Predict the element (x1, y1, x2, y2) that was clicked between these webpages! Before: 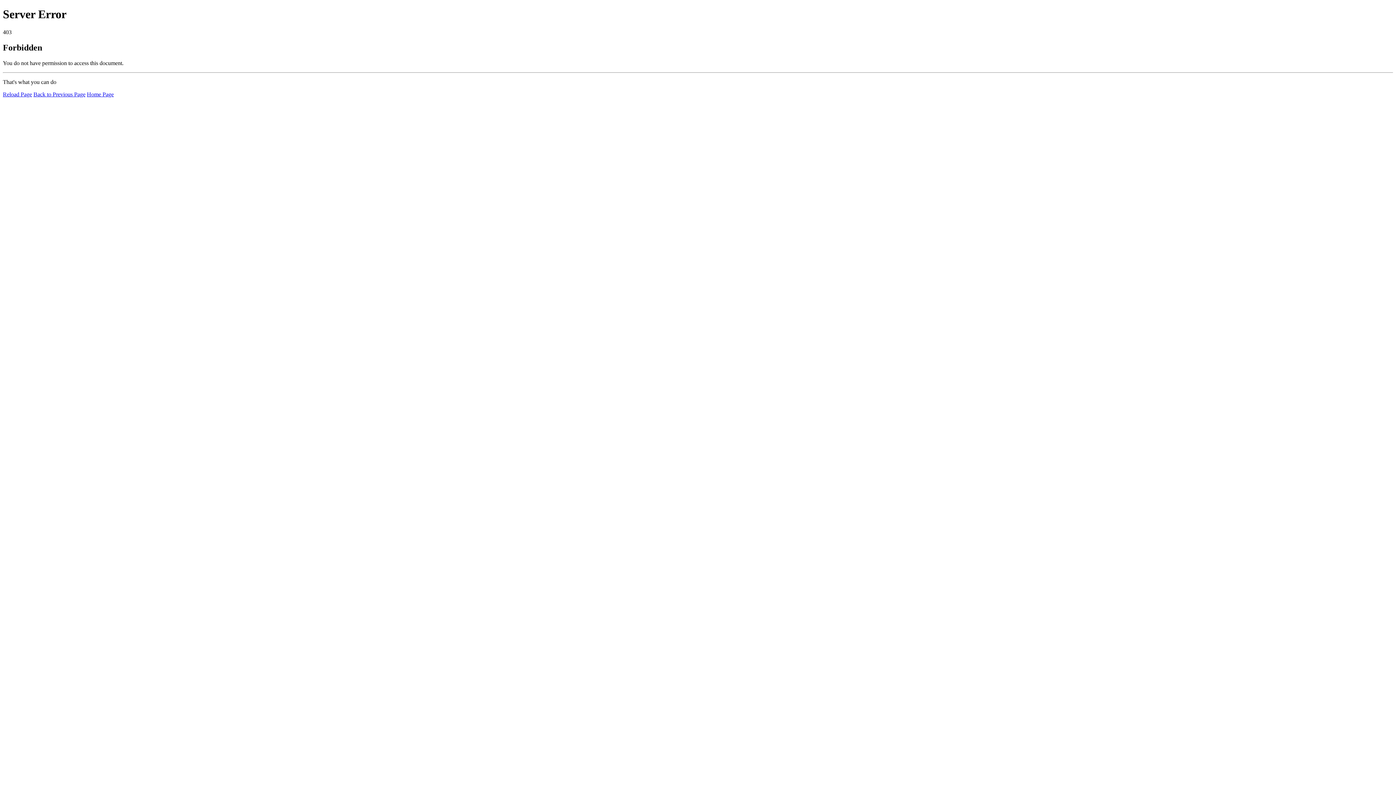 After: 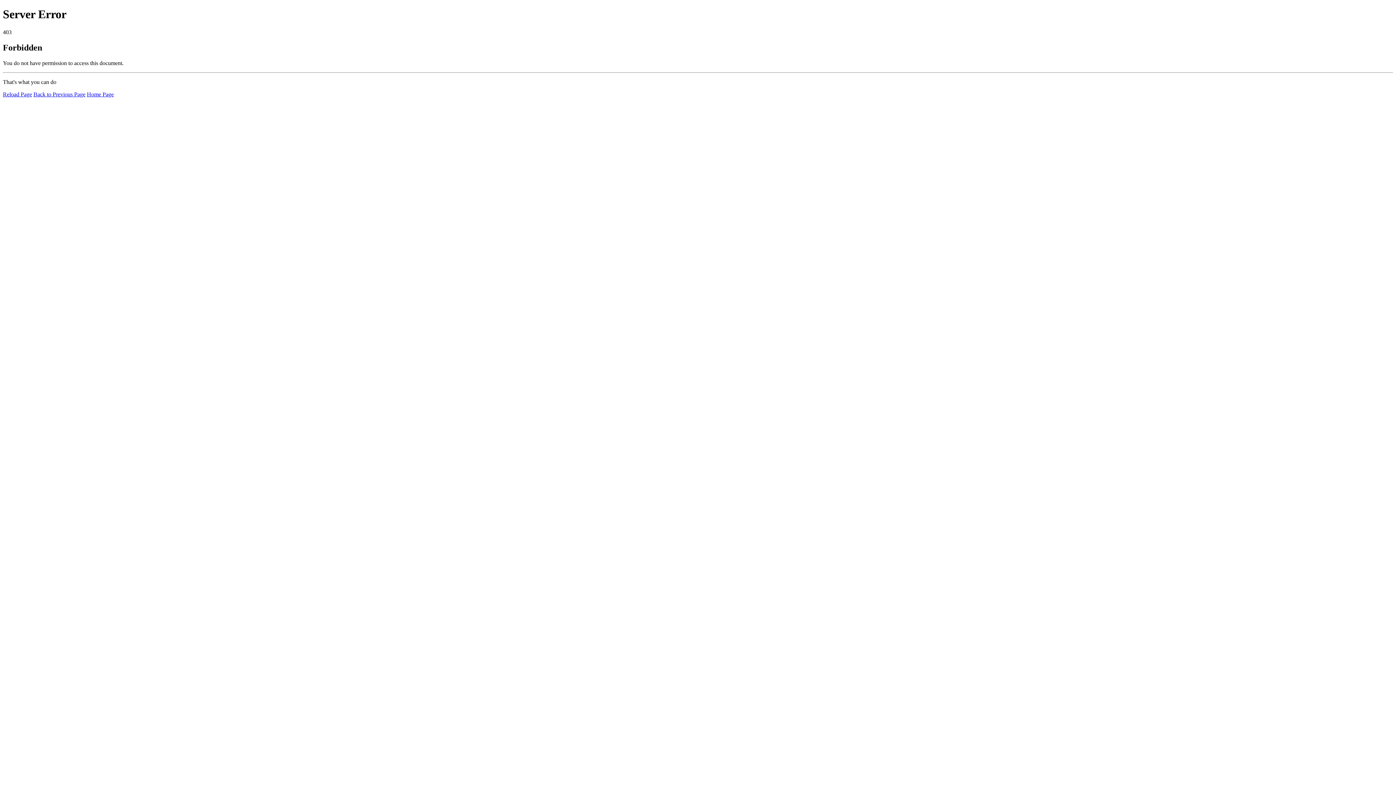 Action: label: Home Page bbox: (86, 91, 113, 97)